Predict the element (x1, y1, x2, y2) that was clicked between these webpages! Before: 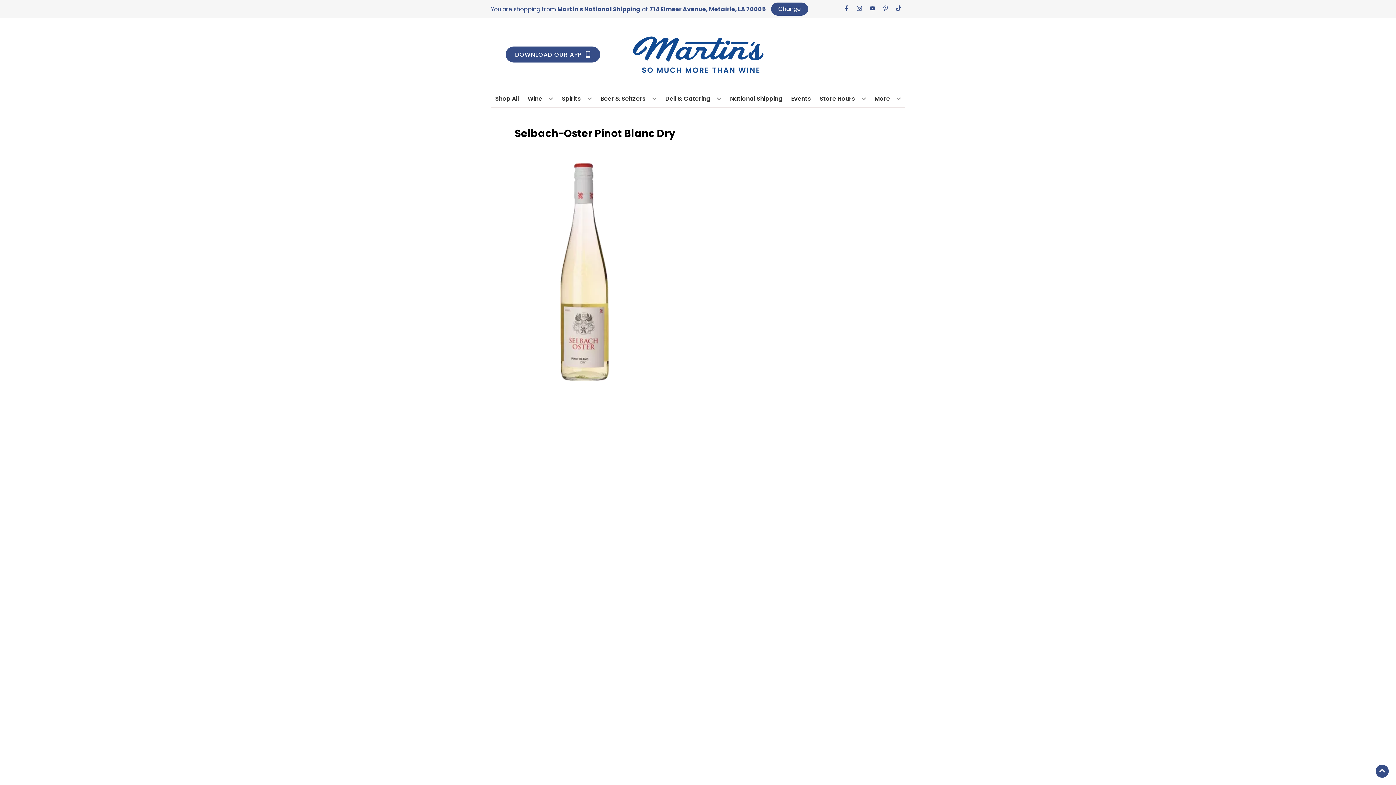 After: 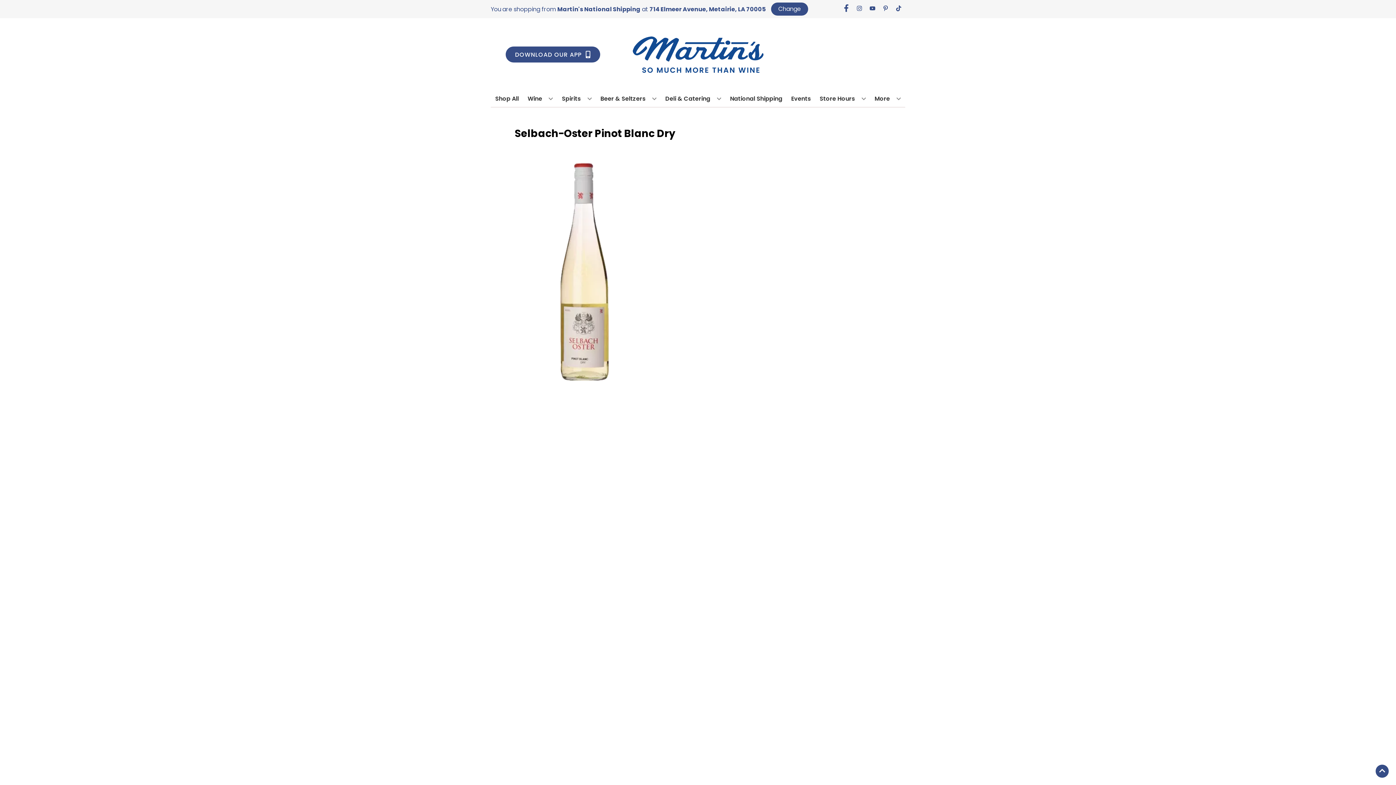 Action: bbox: (840, 5, 853, 12) label: Opens facebook in a new tab